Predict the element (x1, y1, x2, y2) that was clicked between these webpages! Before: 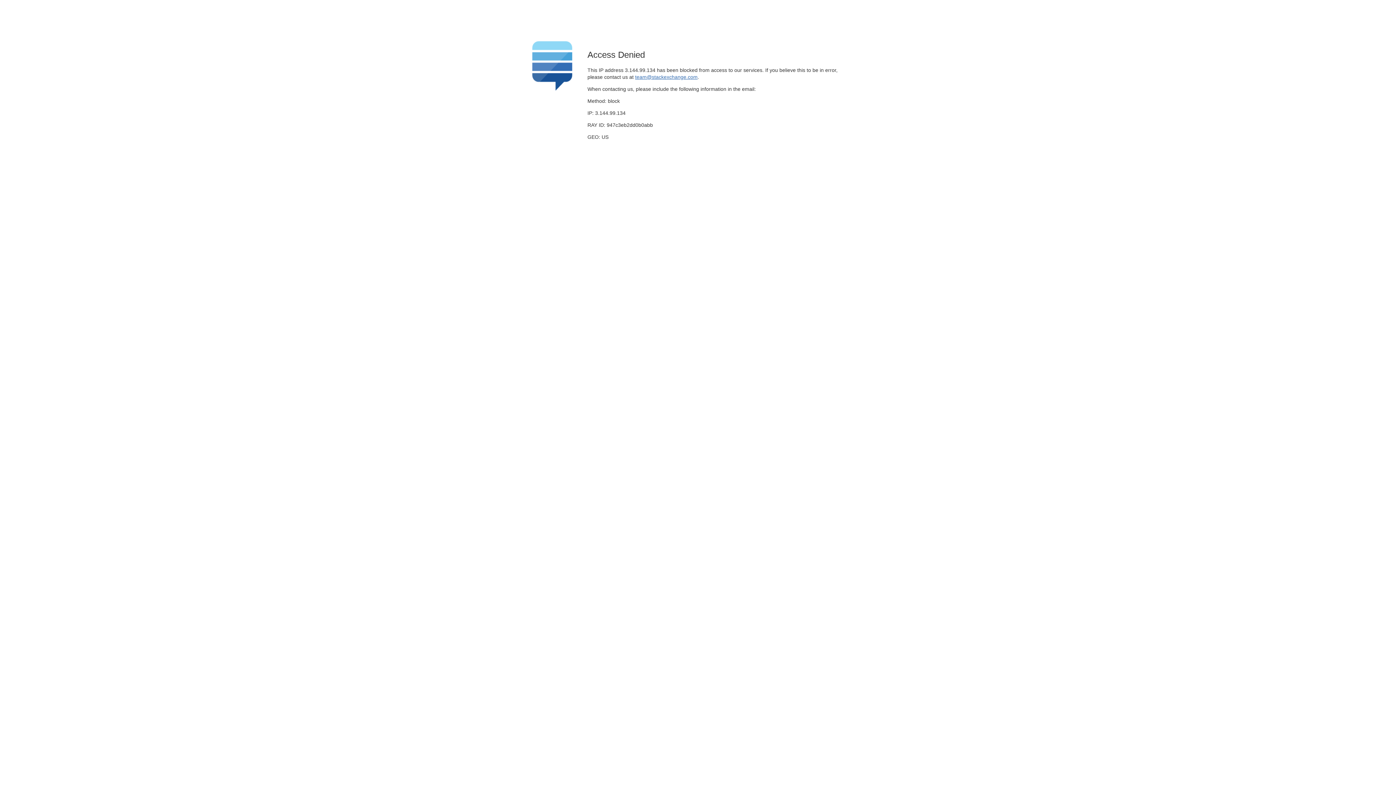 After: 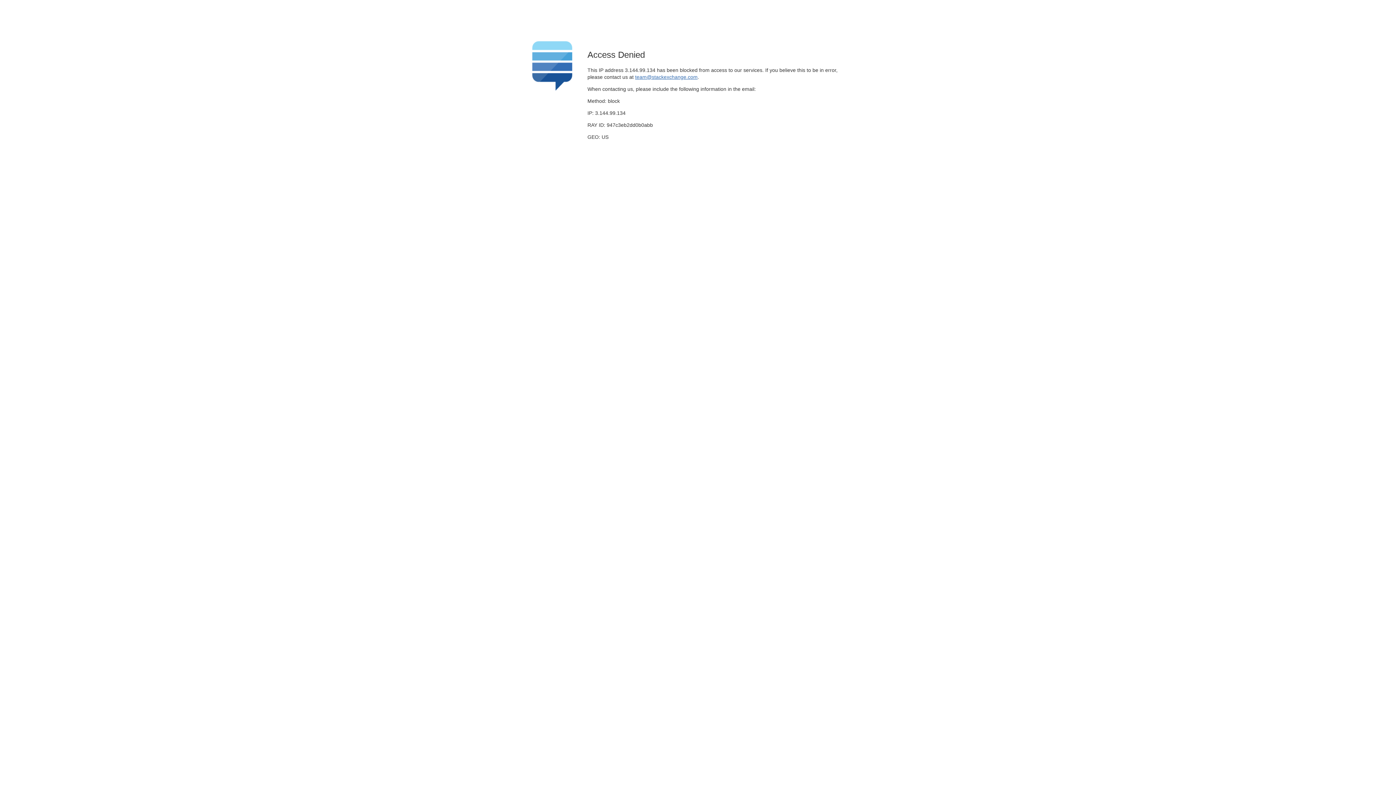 Action: bbox: (635, 74, 697, 79) label: team@stackexchange.com